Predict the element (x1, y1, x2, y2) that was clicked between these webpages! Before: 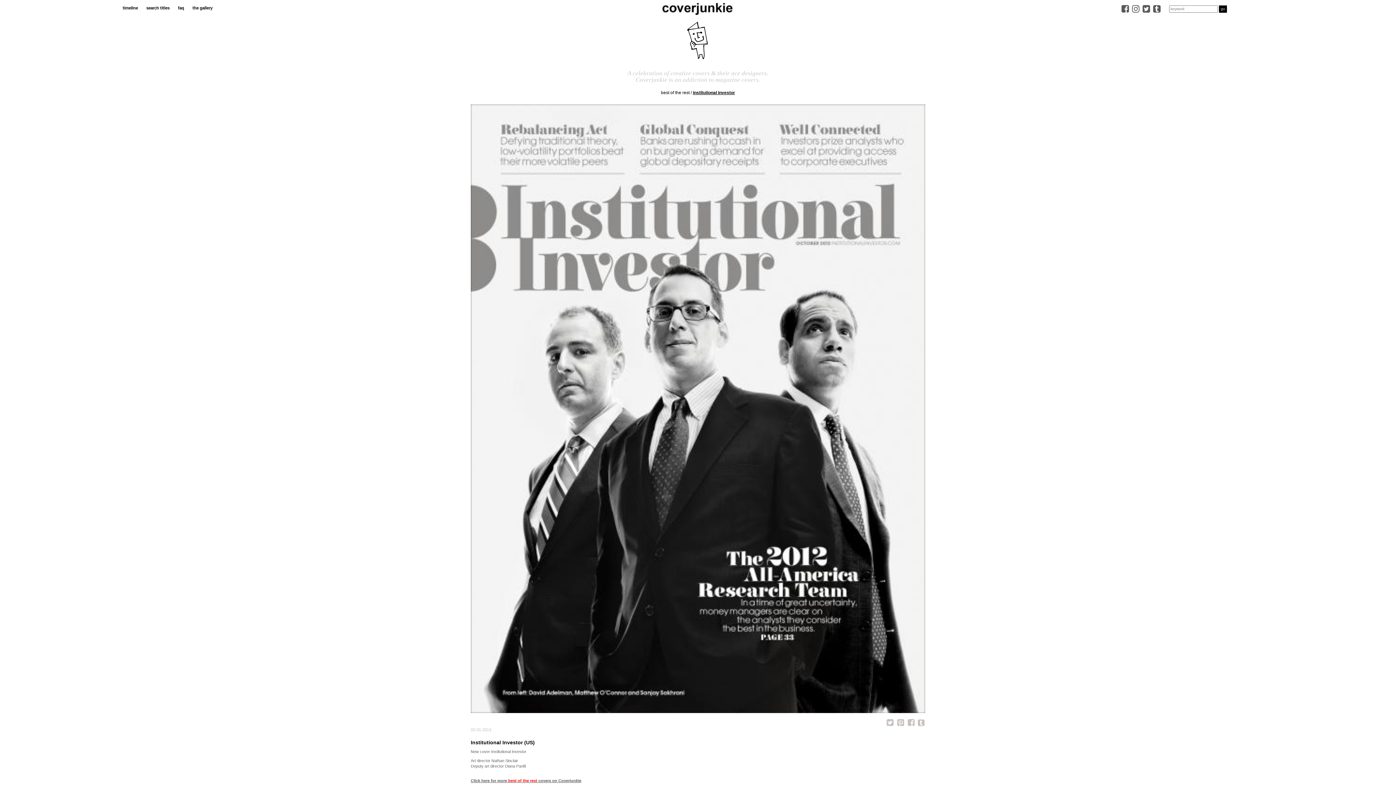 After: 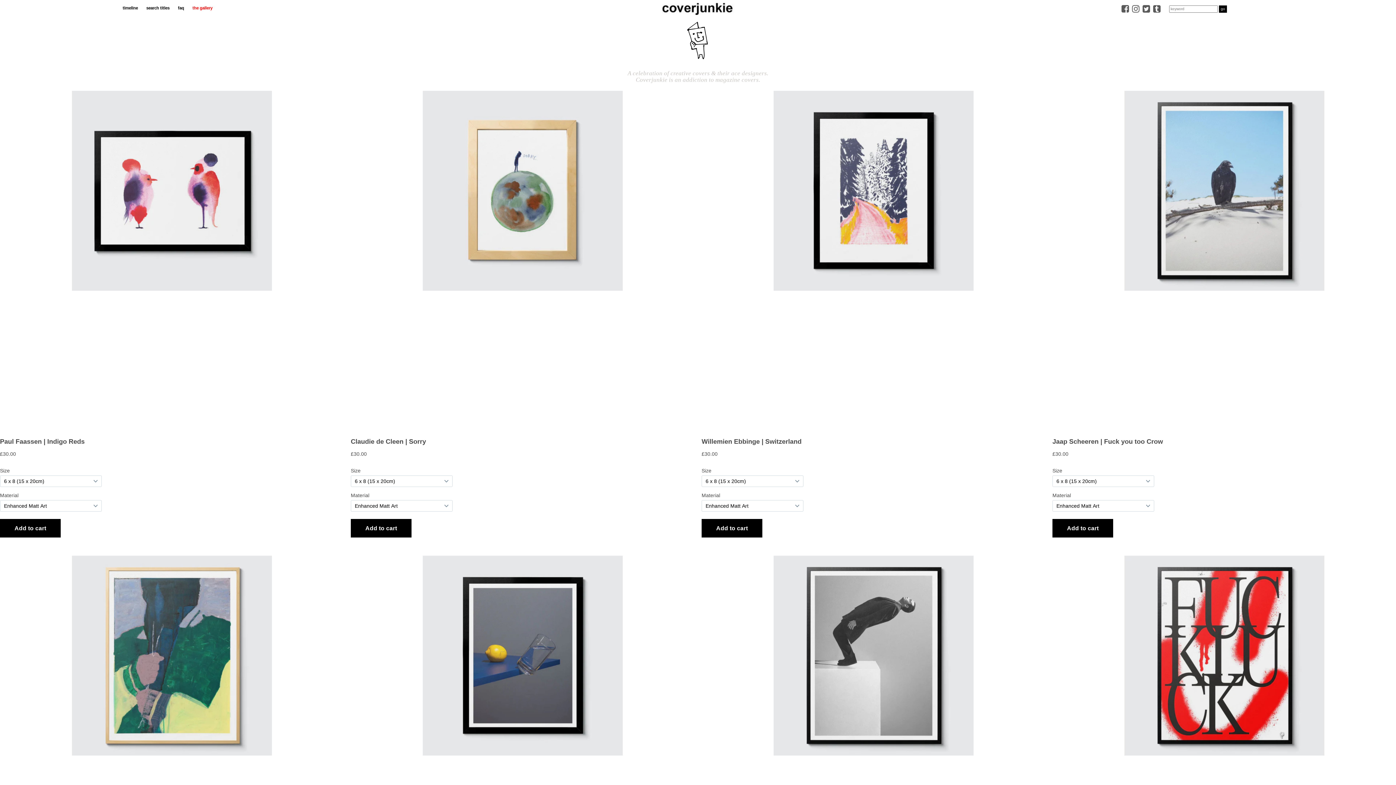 Action: bbox: (192, 5, 212, 10) label: the gallery